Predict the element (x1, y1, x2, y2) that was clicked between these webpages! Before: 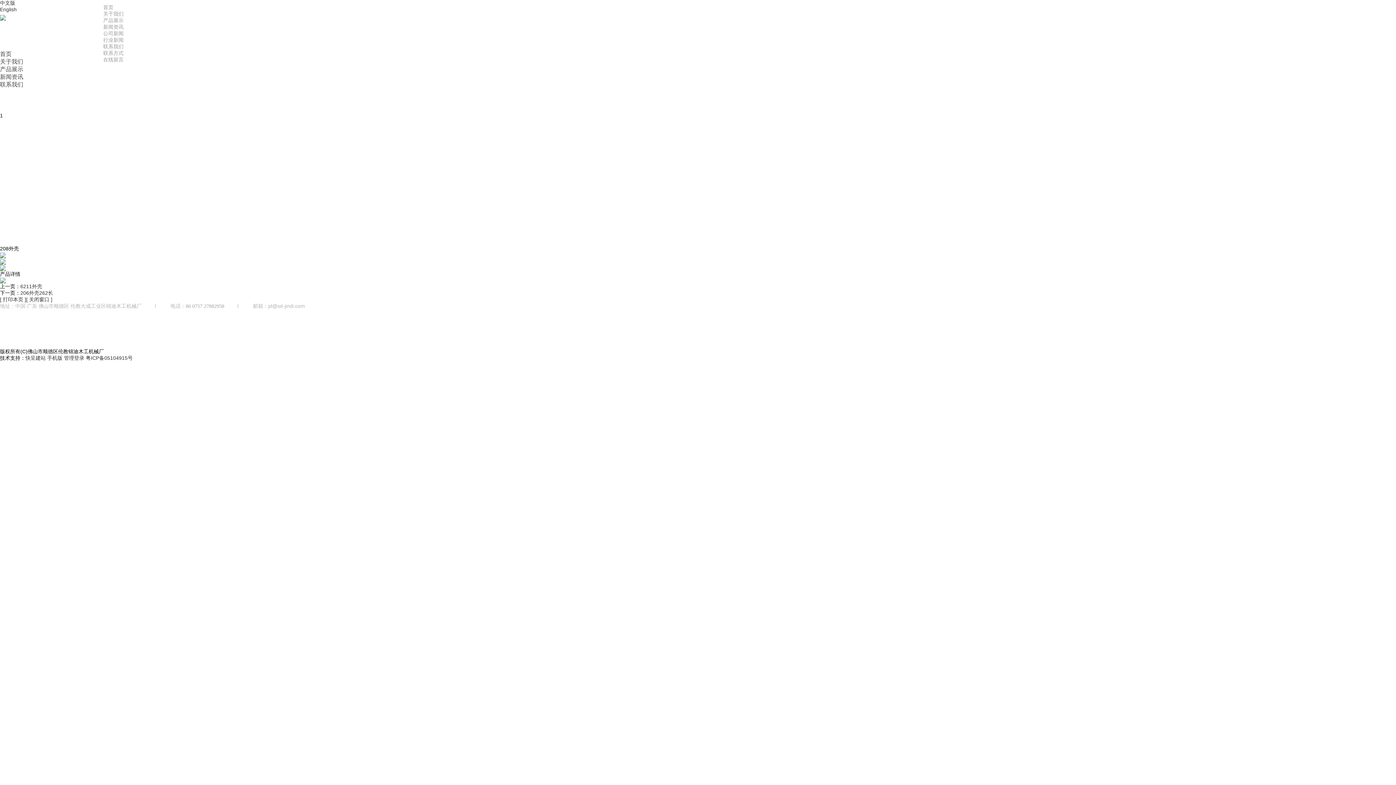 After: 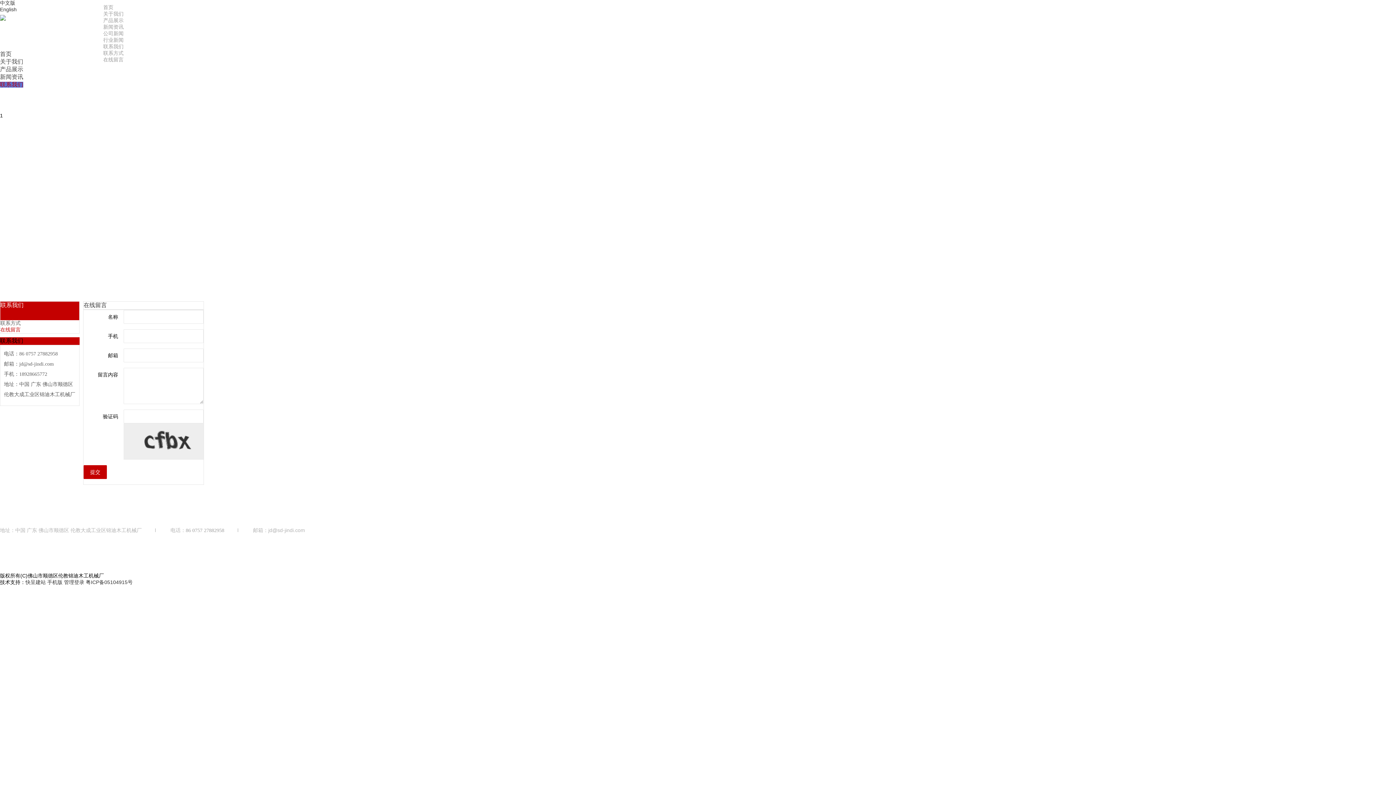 Action: label: 在线留言 bbox: (103, 56, 123, 62)